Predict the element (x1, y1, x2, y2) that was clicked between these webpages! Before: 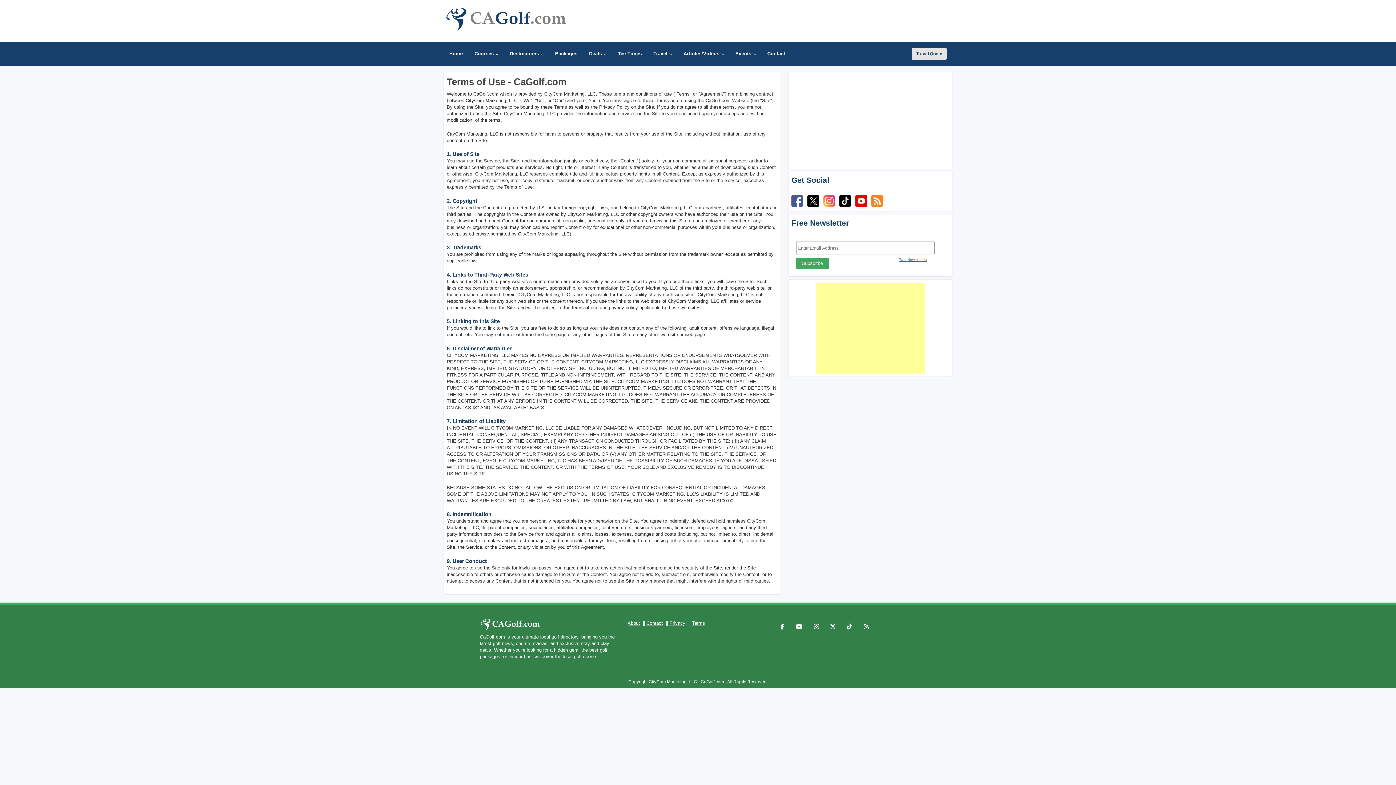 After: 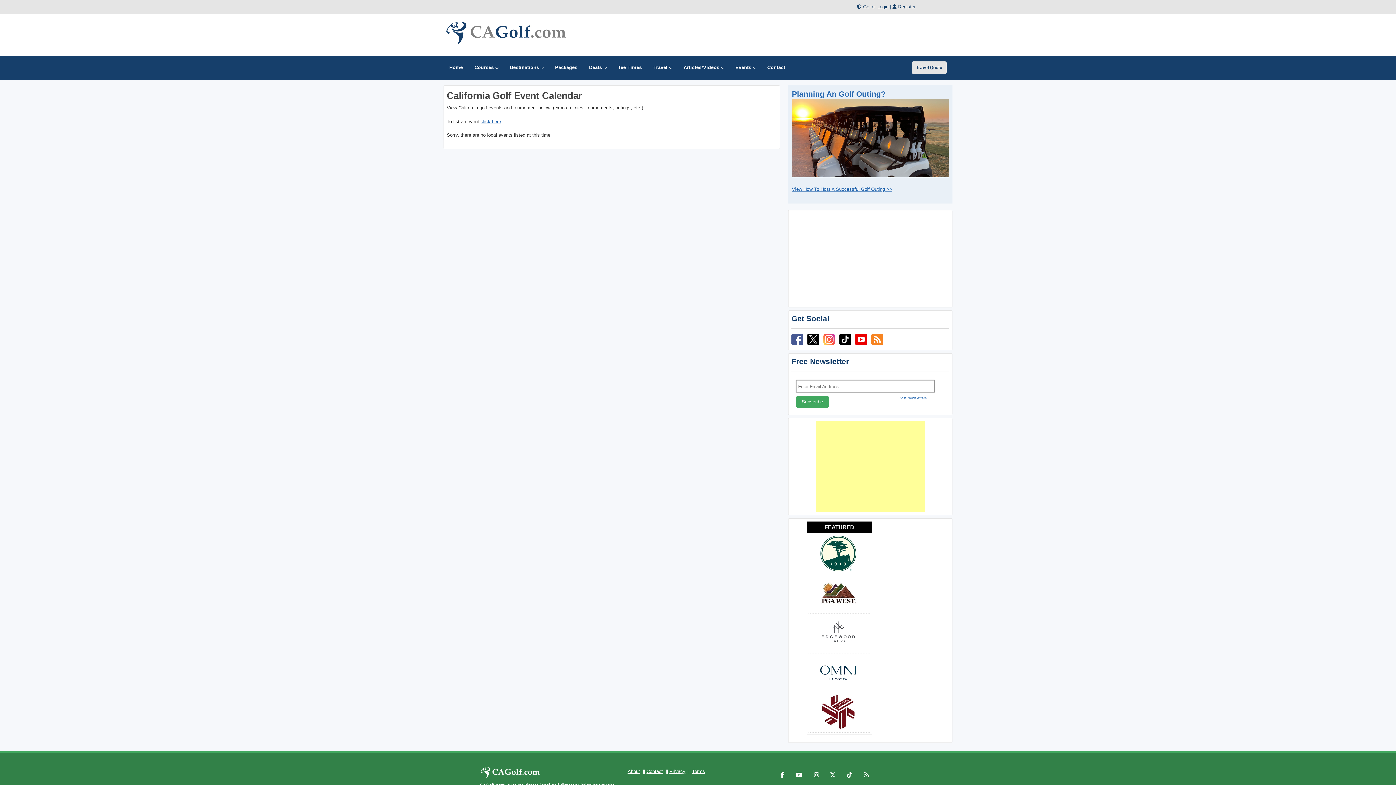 Action: bbox: (729, 41, 761, 65) label: Events